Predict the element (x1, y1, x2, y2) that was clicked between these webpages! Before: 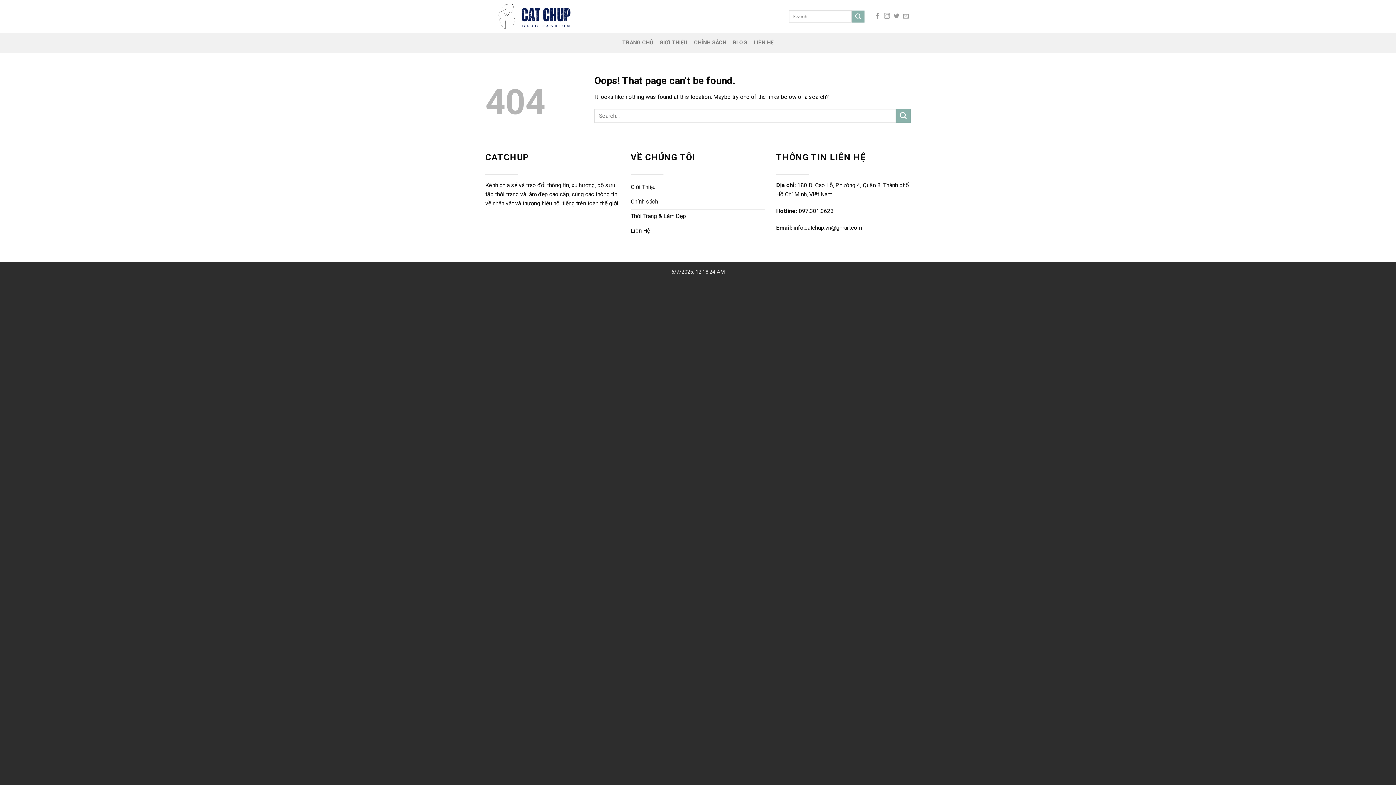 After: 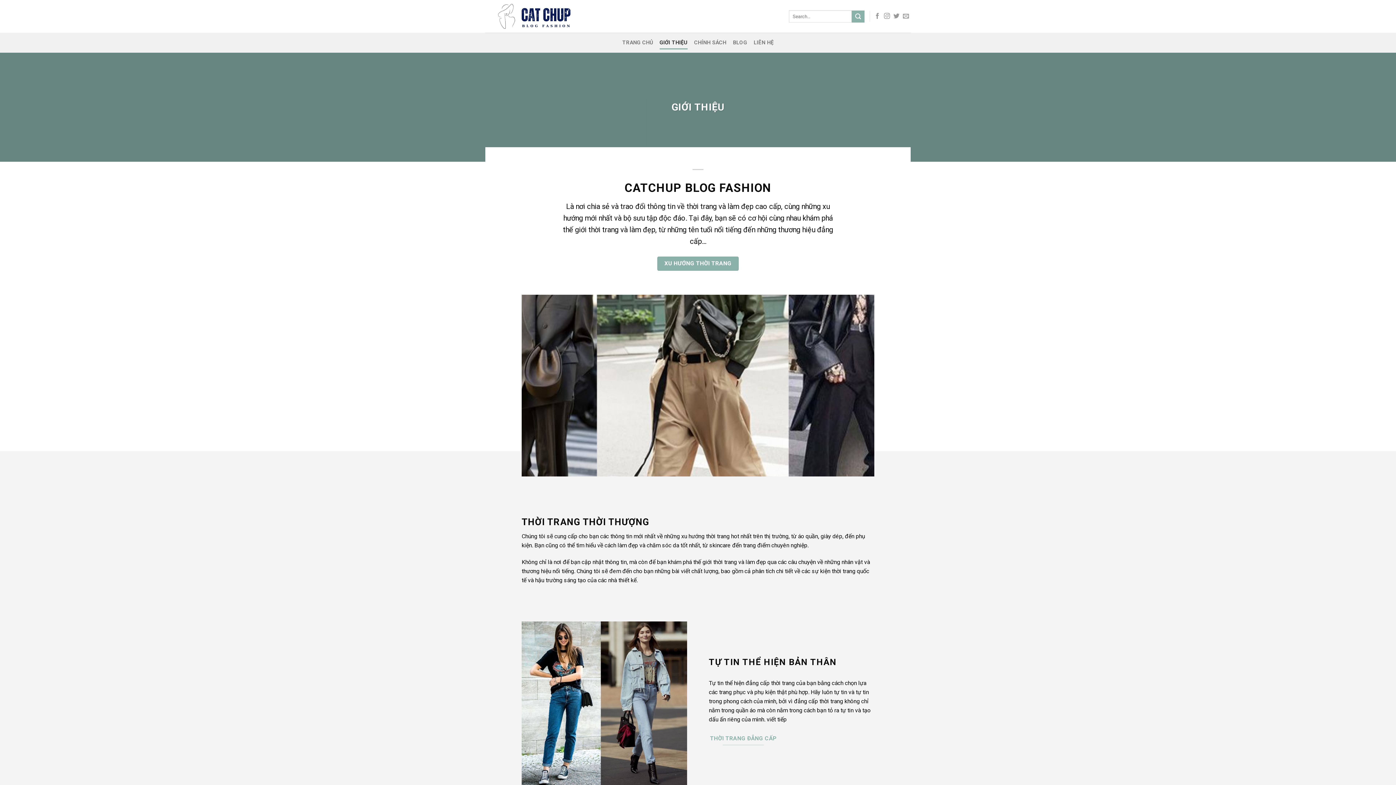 Action: label: Giới Thiệu bbox: (630, 180, 765, 195)